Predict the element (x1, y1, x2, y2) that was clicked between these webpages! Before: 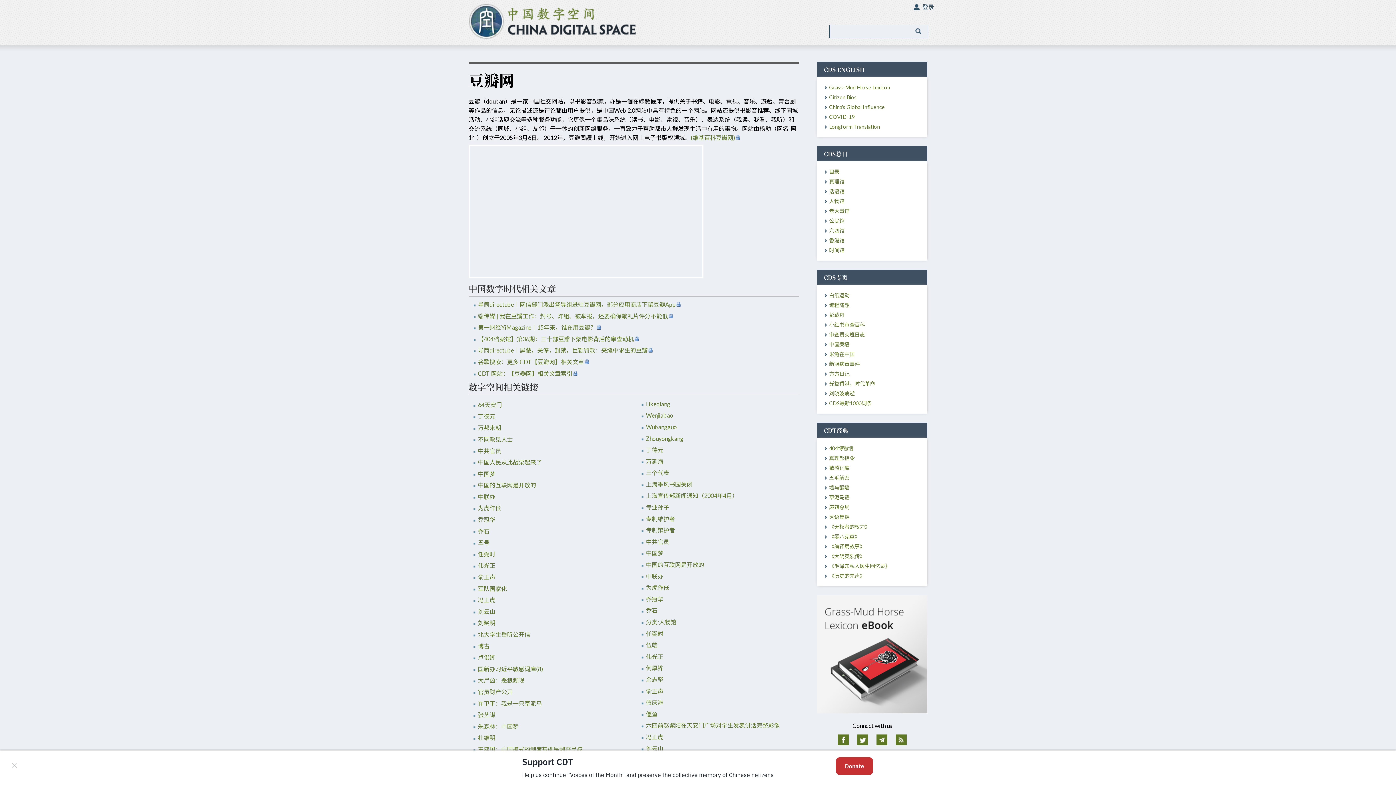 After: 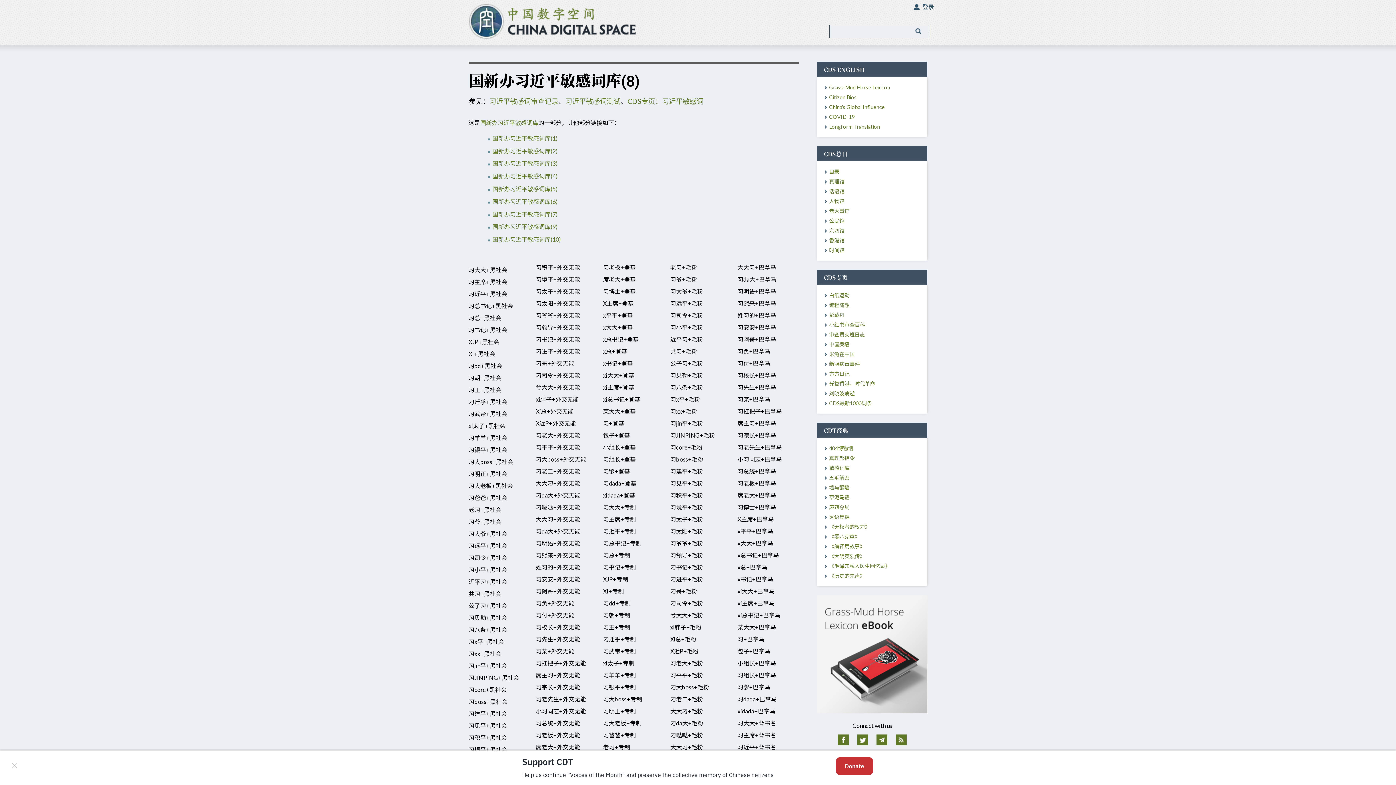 Action: label: 国新办习近平敏感词库(8) bbox: (478, 665, 543, 672)